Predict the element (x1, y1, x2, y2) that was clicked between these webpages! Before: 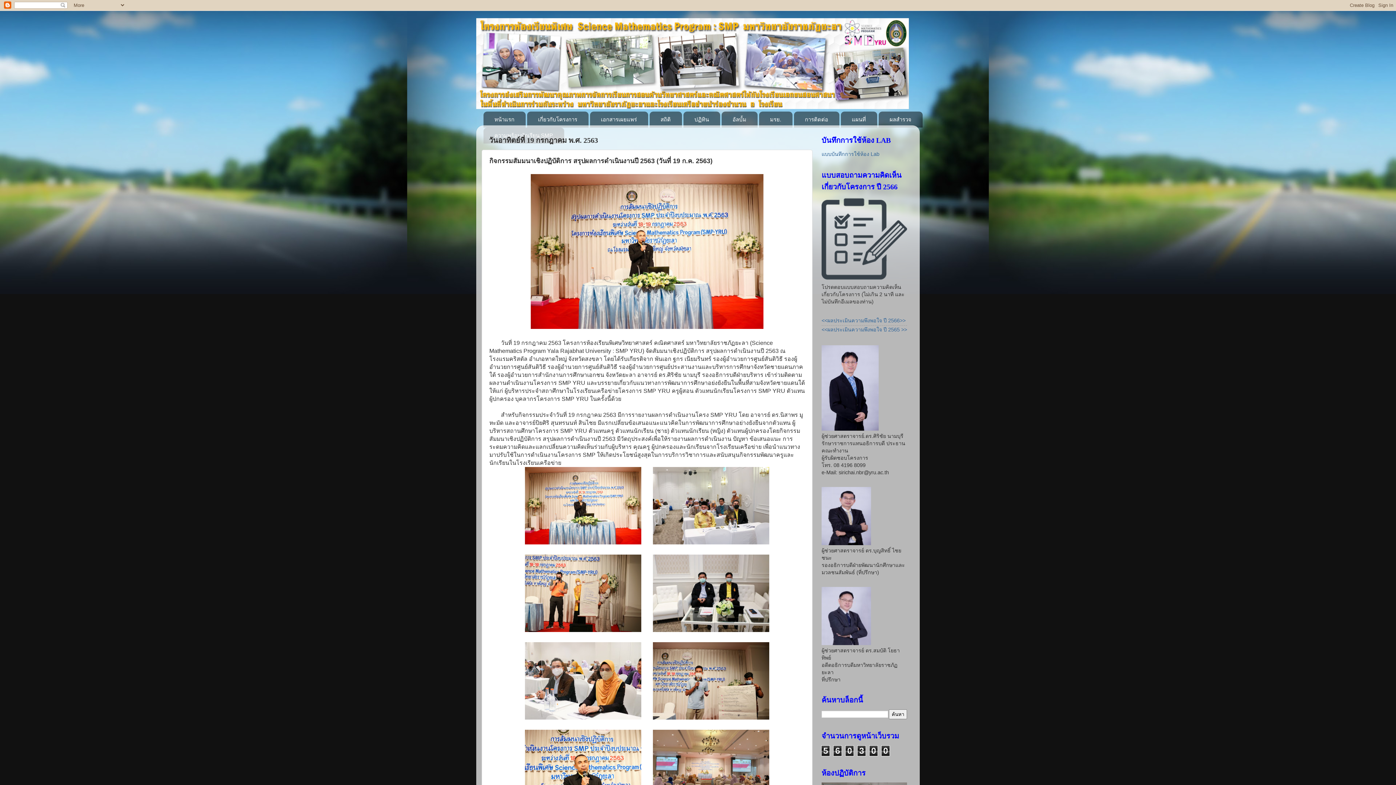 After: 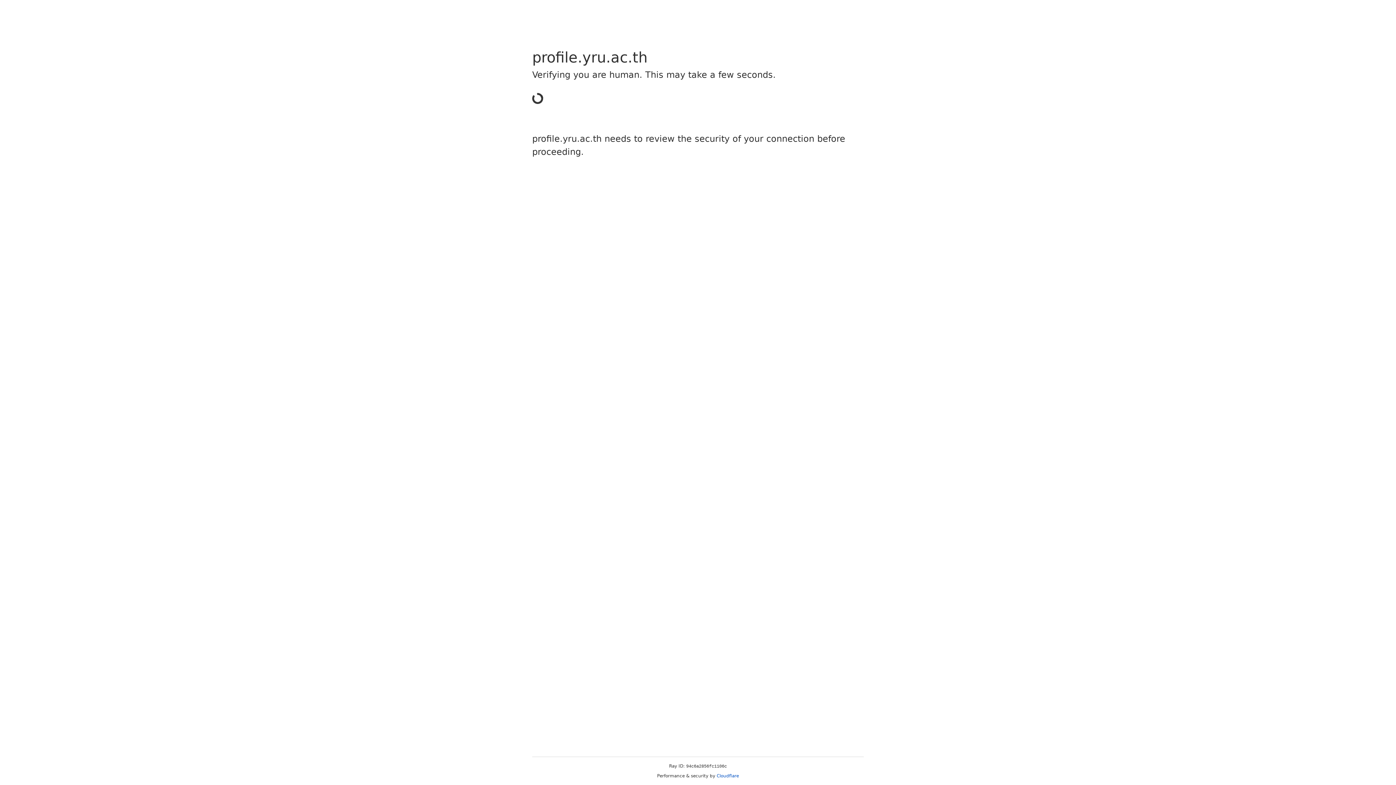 Action: bbox: (821, 426, 878, 431)